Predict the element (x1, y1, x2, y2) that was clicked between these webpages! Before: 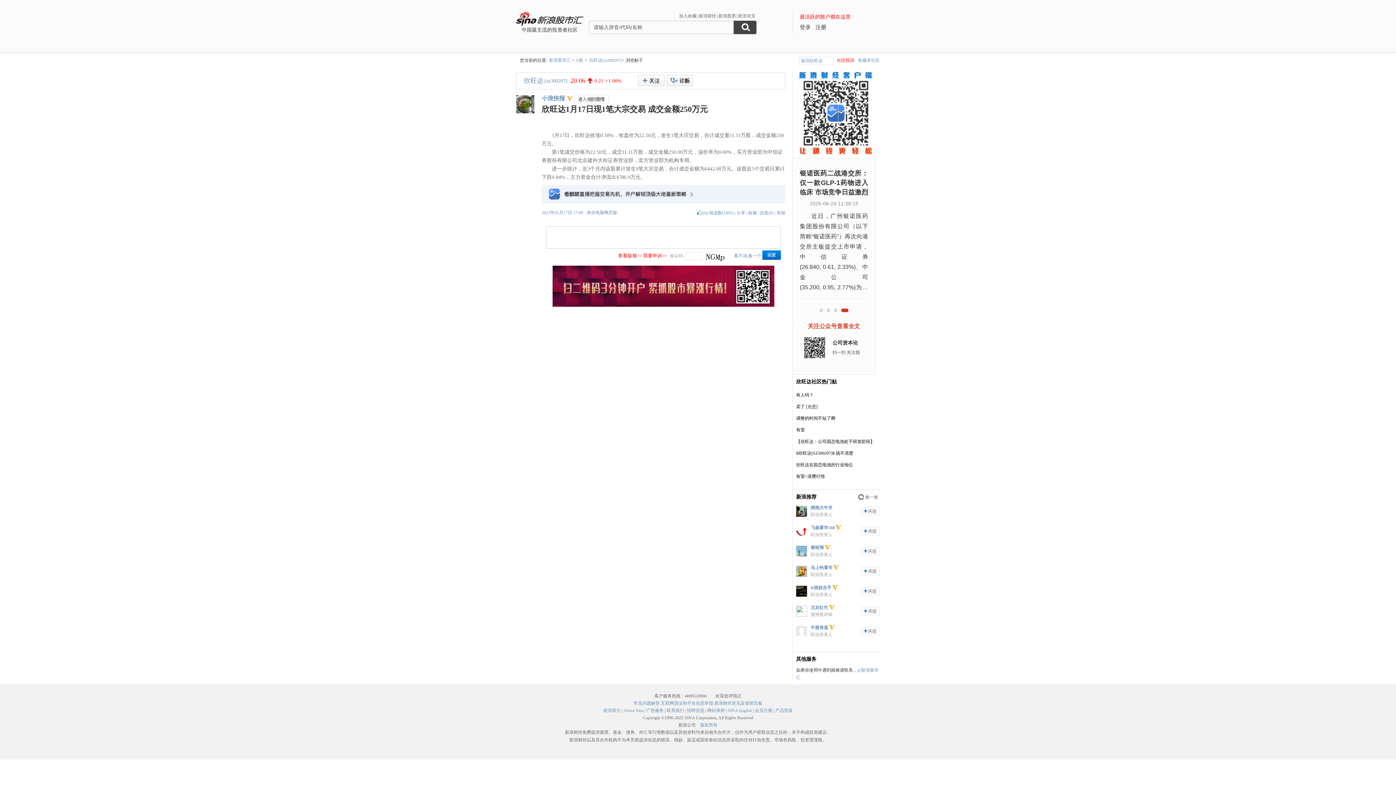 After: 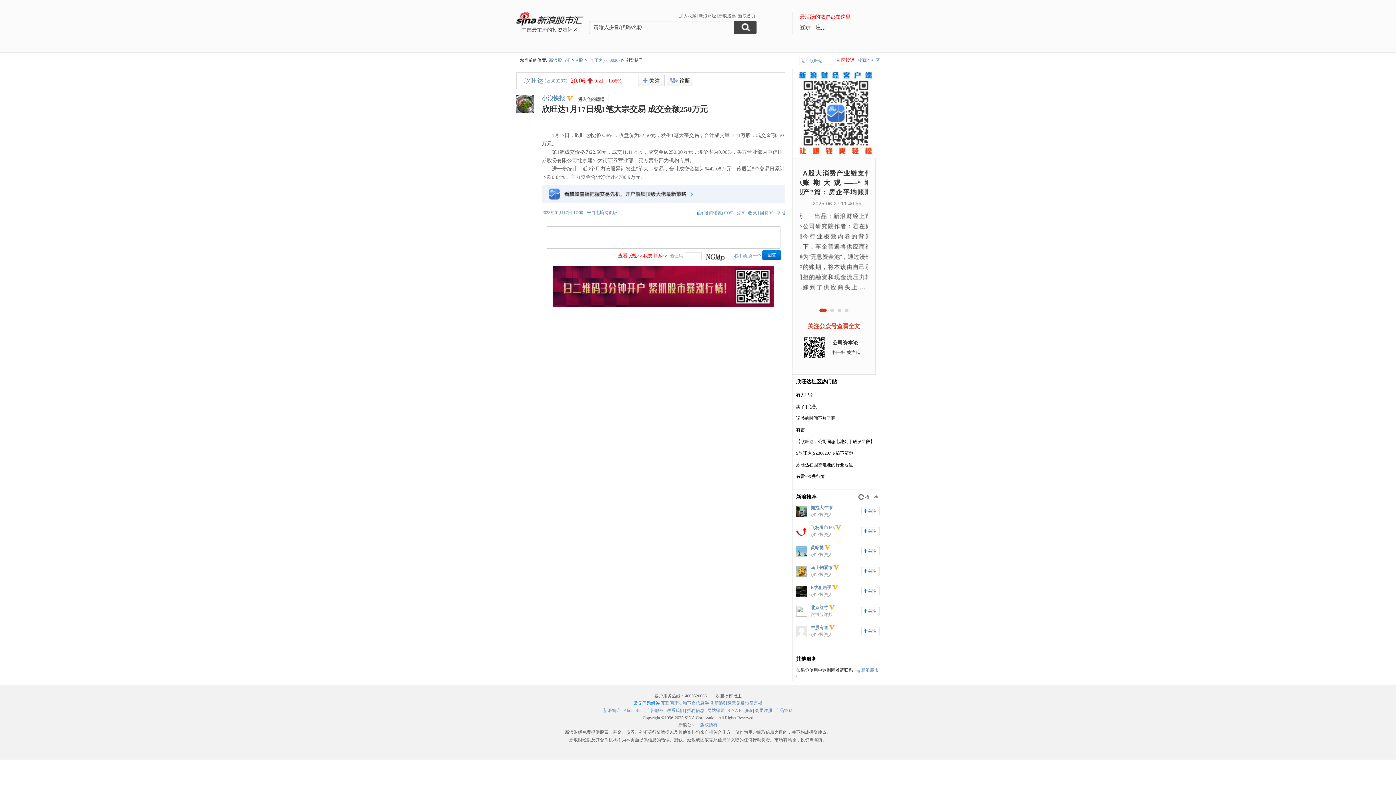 Action: label: 常见问题解答 bbox: (633, 701, 660, 706)